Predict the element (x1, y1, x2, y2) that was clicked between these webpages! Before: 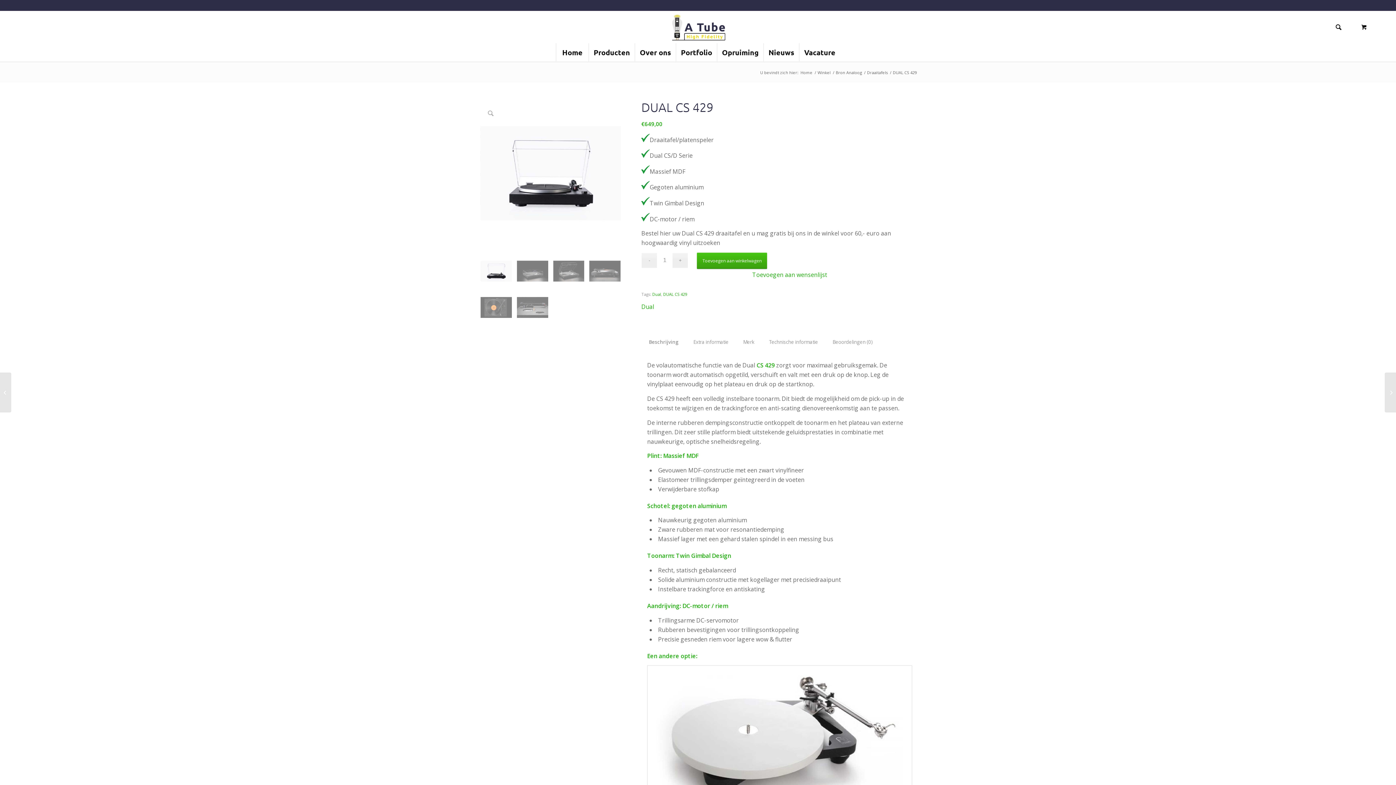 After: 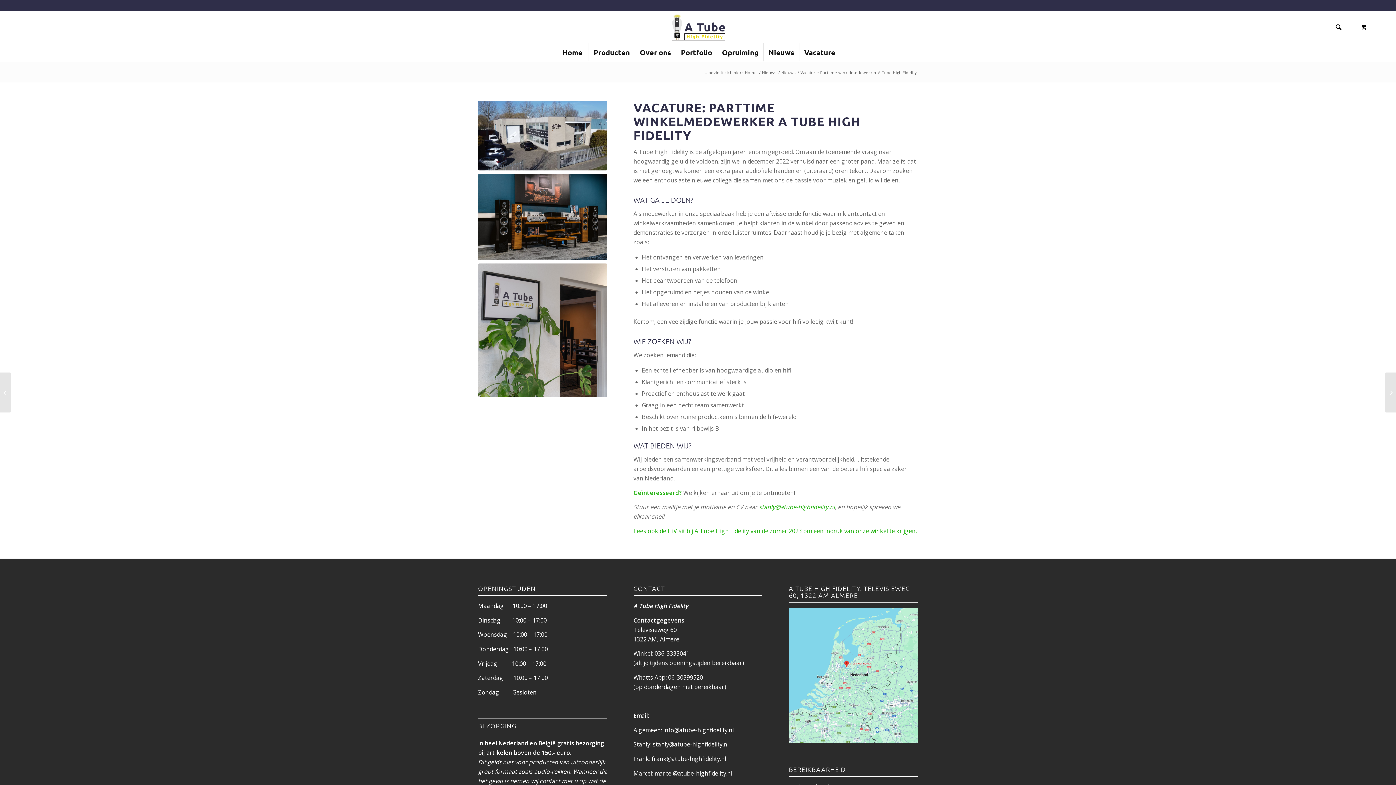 Action: label: Vacature bbox: (799, 43, 840, 61)